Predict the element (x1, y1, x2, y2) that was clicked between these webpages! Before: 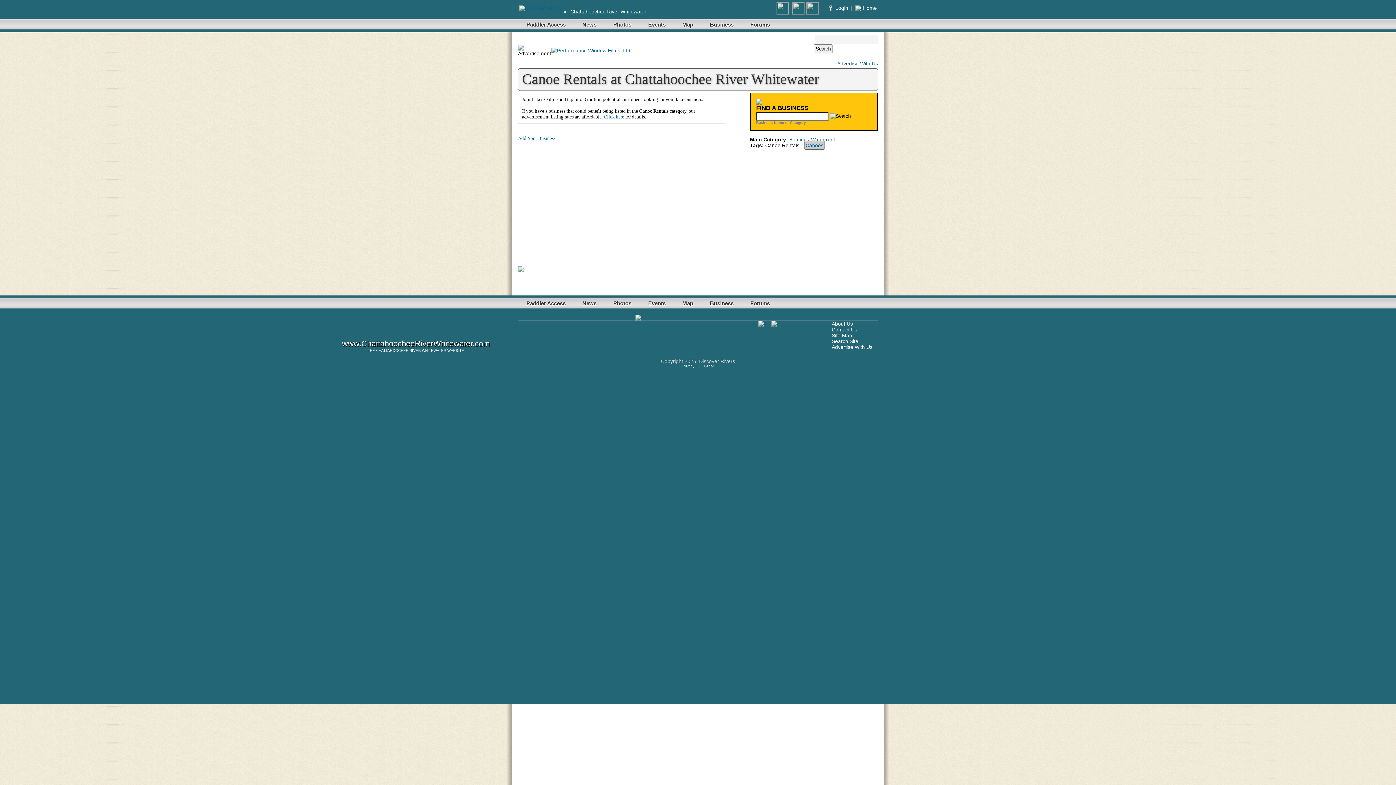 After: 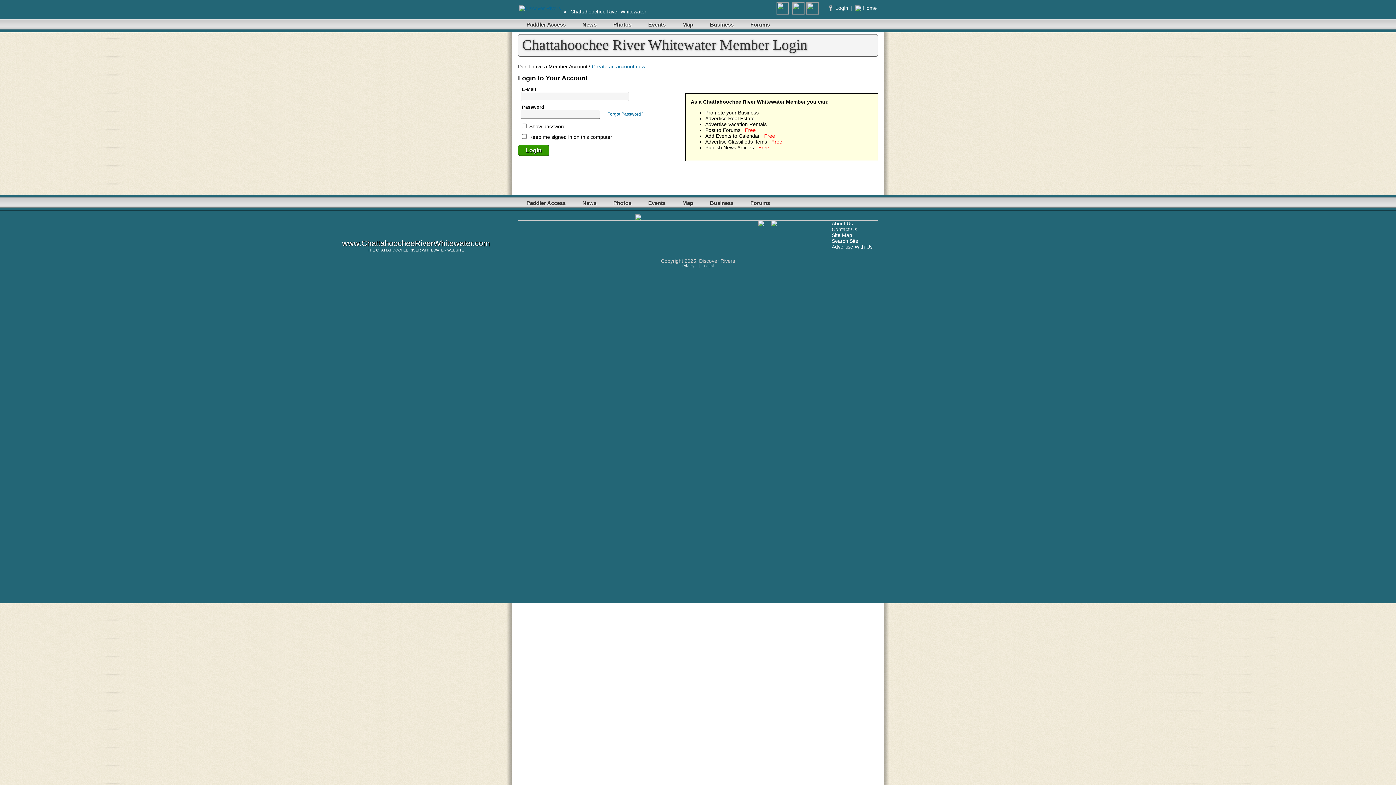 Action: label: Add Your Business bbox: (518, 135, 555, 141)